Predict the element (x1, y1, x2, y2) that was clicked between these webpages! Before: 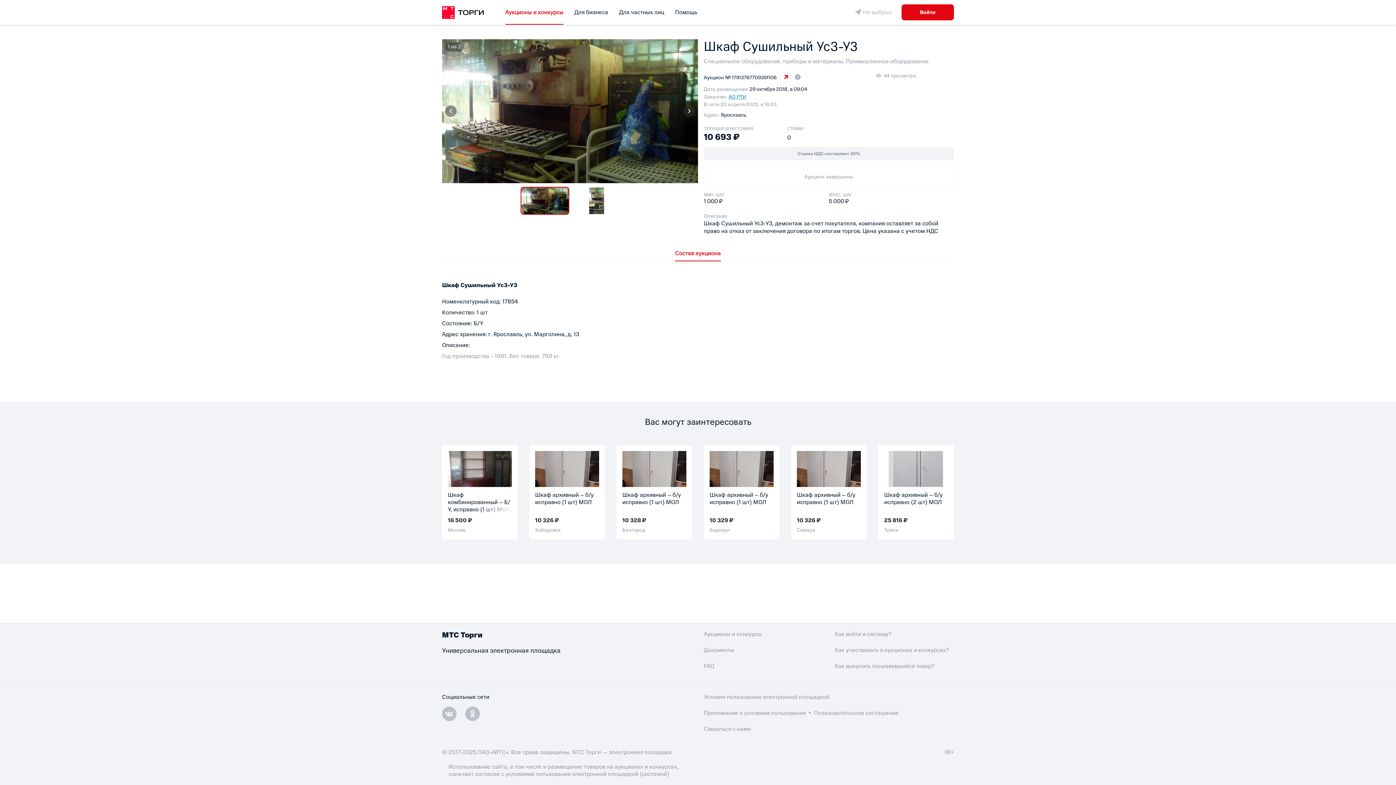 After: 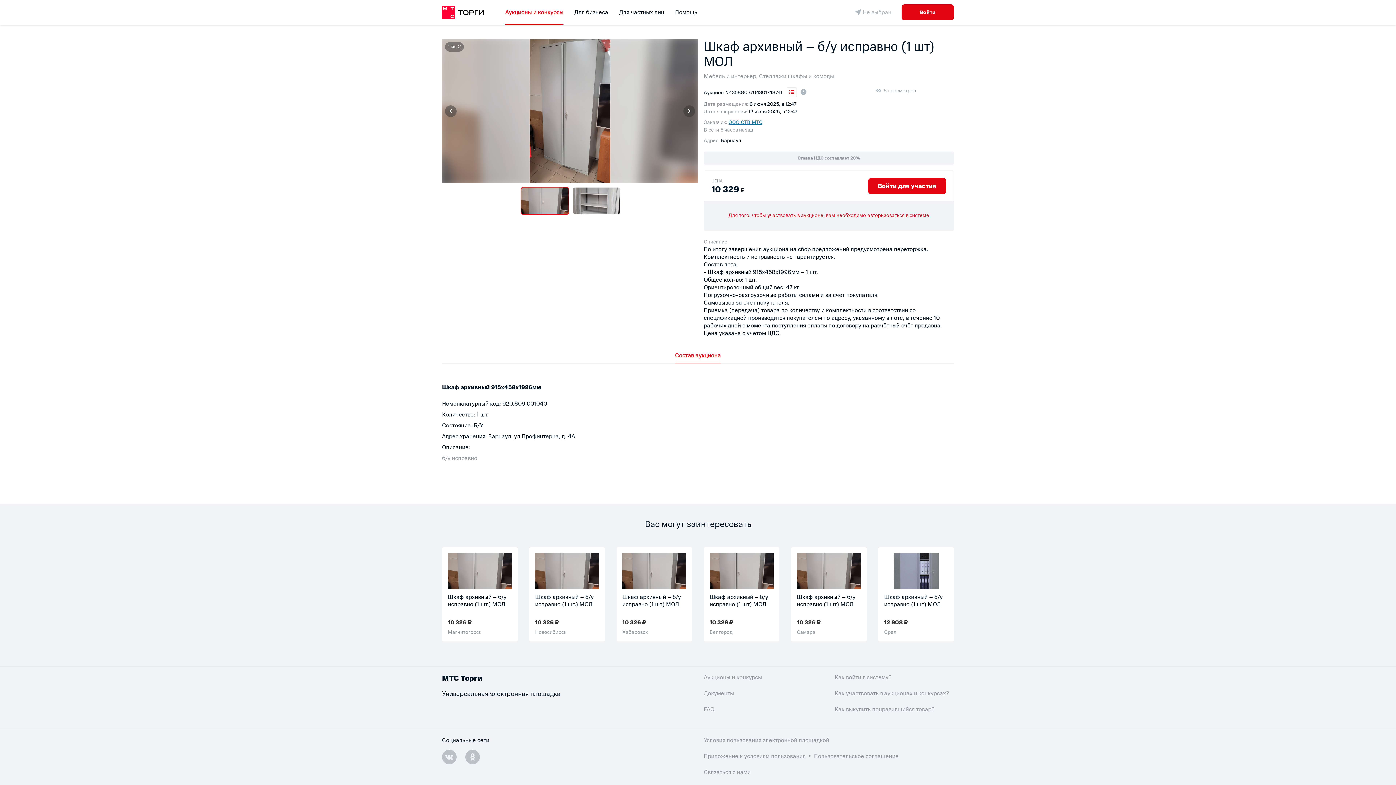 Action: label: Шкаф архивный – б/у исправно (1 шт) МОЛ
10 329 ₽
Барнаул bbox: (704, 445, 779, 545)